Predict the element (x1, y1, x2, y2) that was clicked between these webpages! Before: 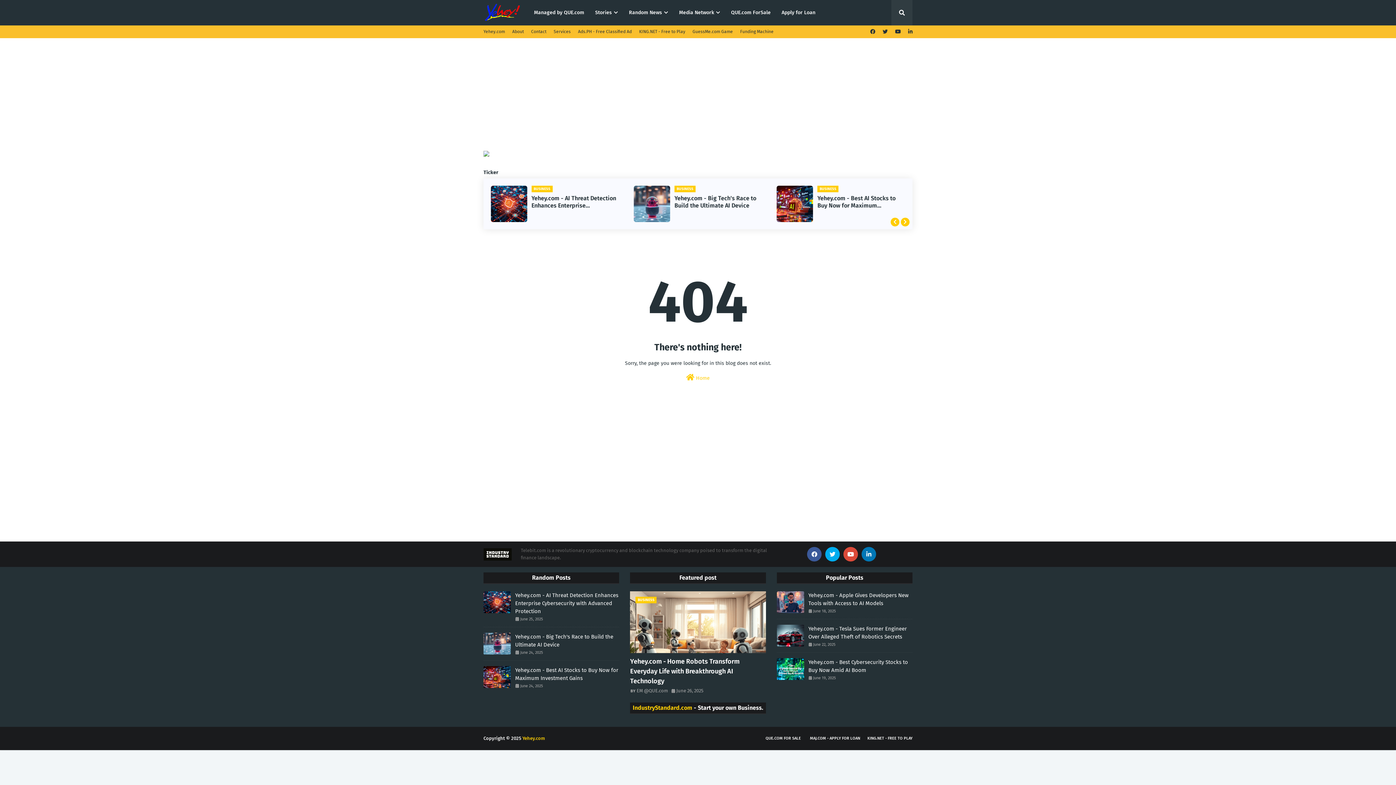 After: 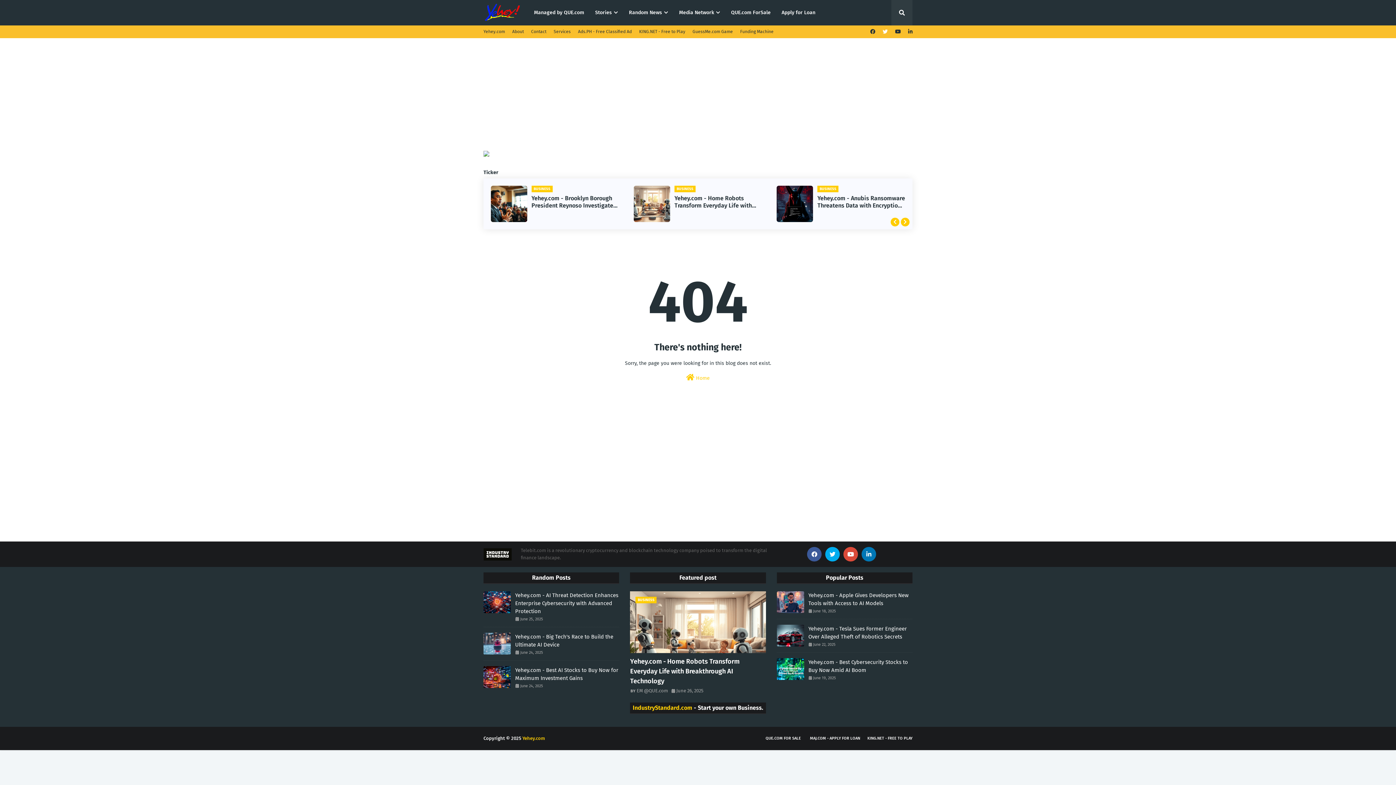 Action: bbox: (881, 25, 889, 38)